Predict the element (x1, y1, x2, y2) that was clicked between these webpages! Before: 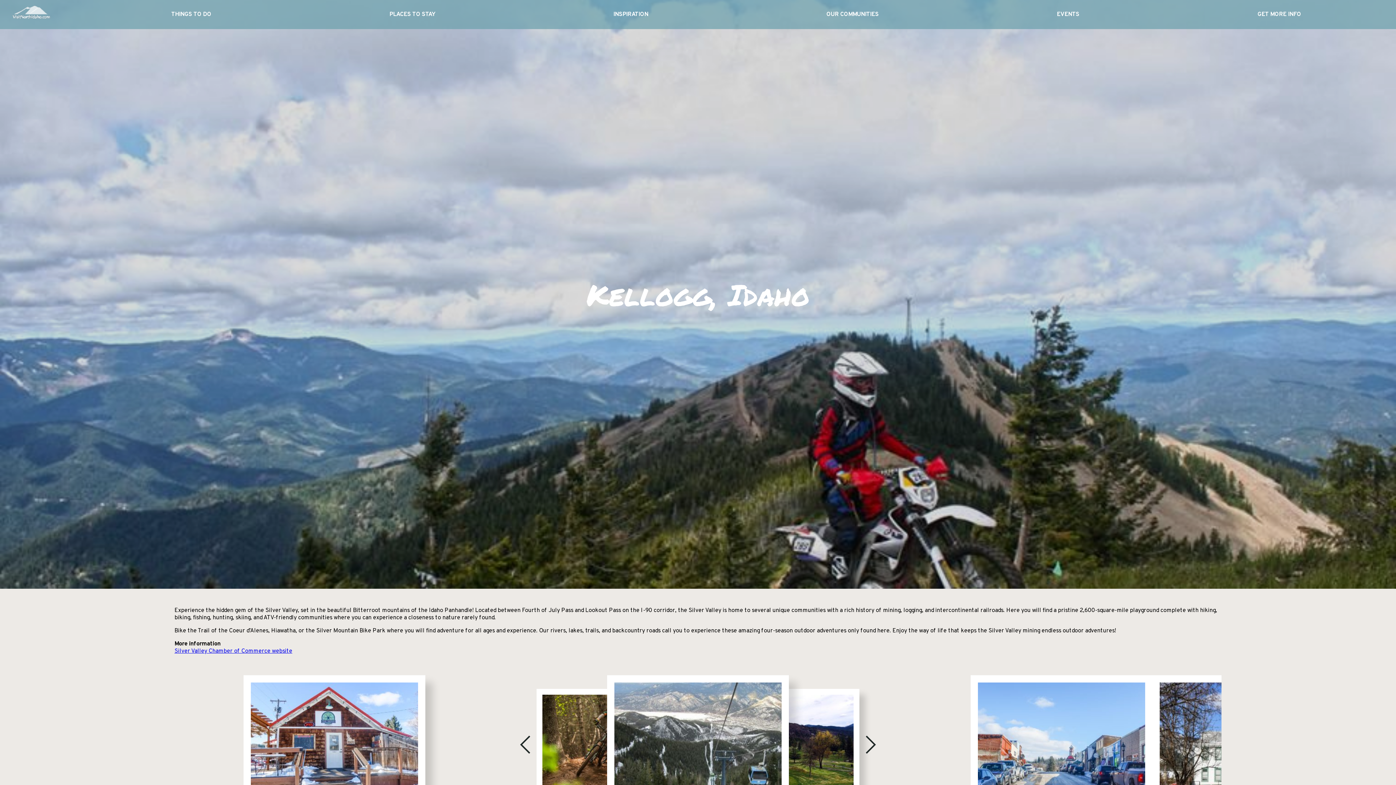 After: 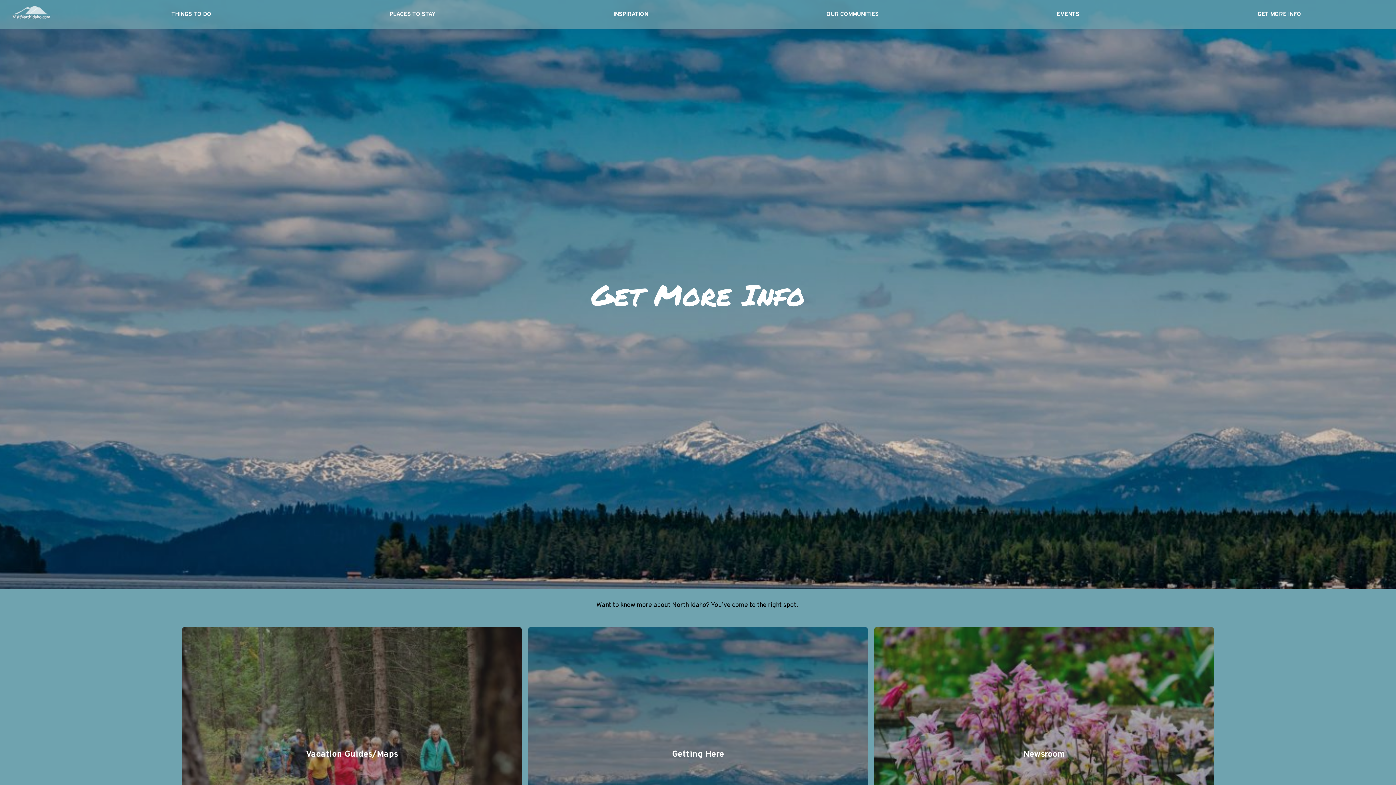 Action: label: GET MORE INFO bbox: (1257, 10, 1301, 18)